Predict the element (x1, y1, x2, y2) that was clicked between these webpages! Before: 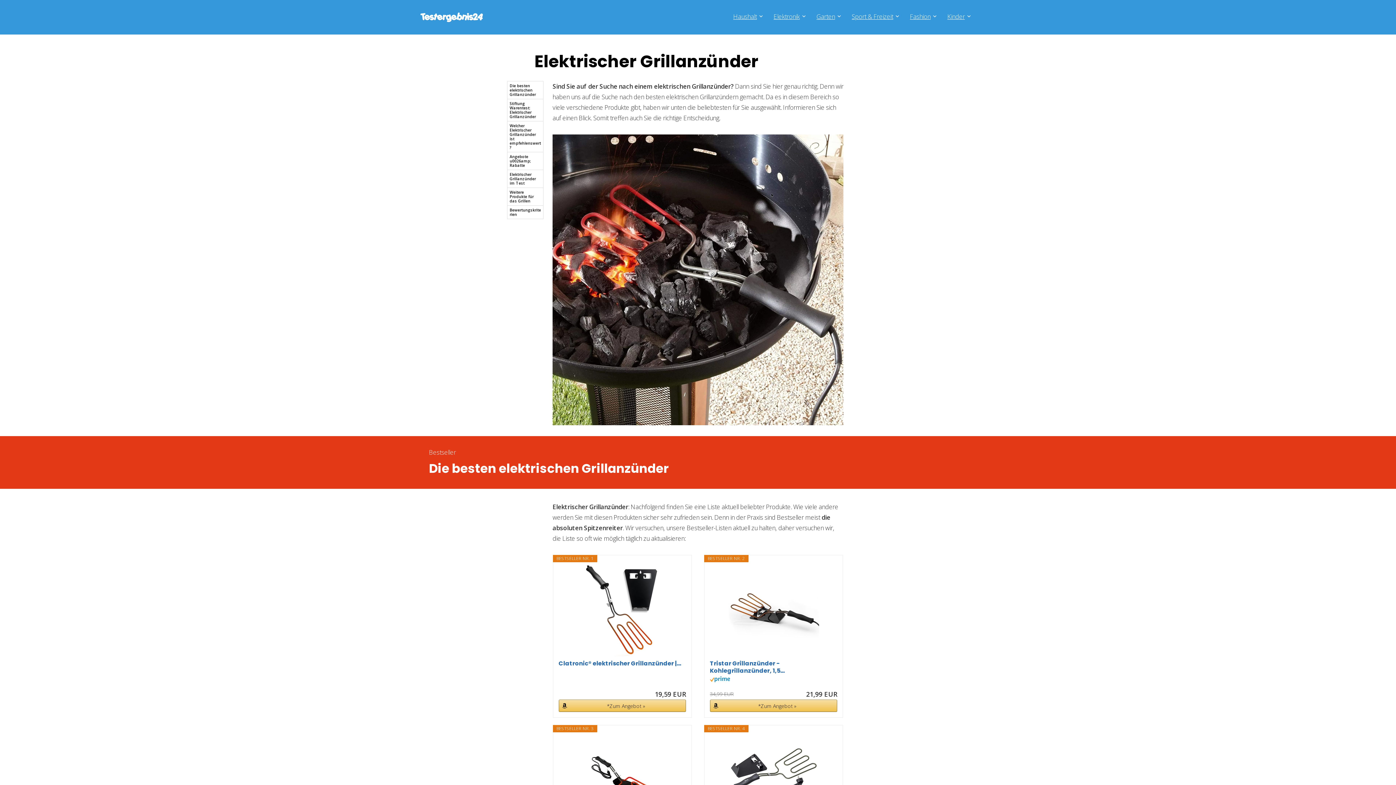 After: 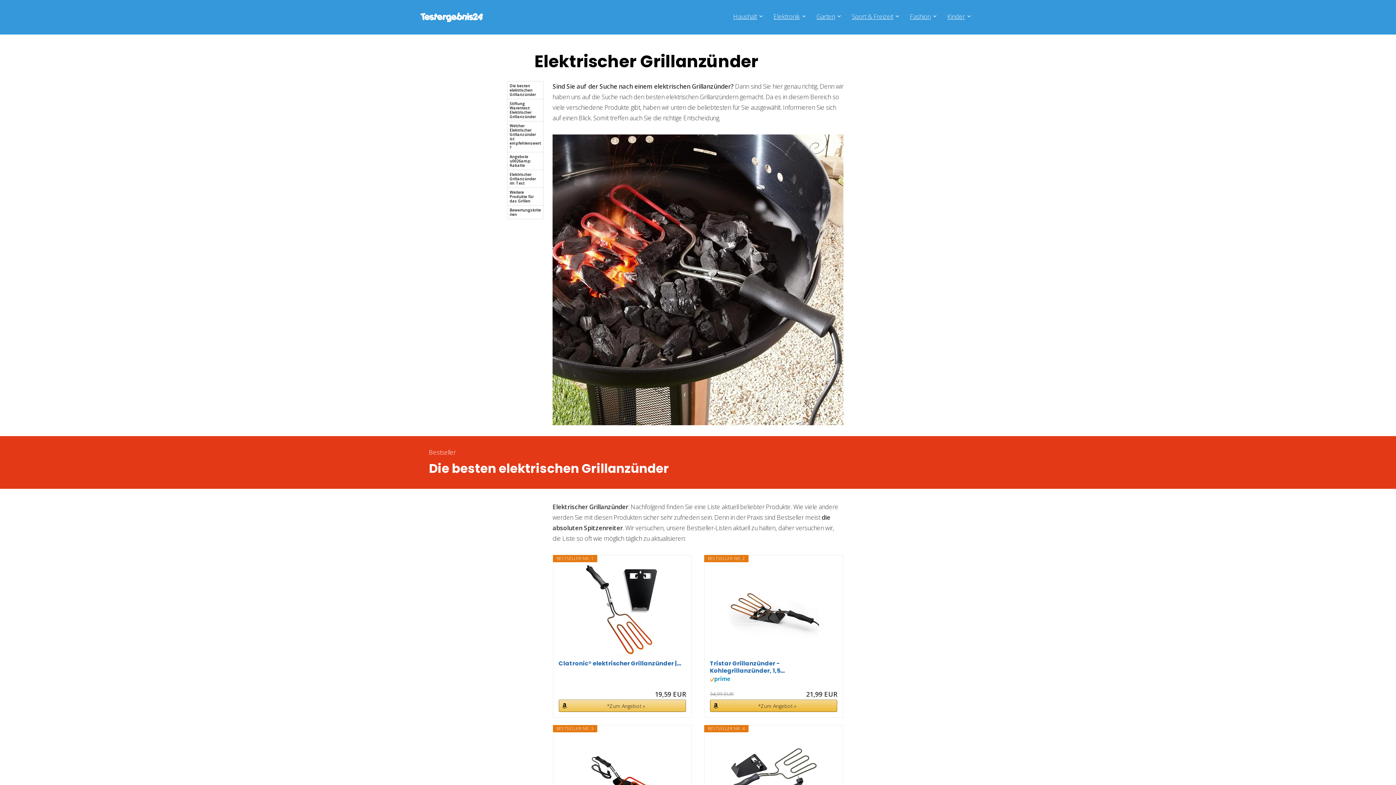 Action: bbox: (710, 700, 837, 712) label: *Zum Angebot »